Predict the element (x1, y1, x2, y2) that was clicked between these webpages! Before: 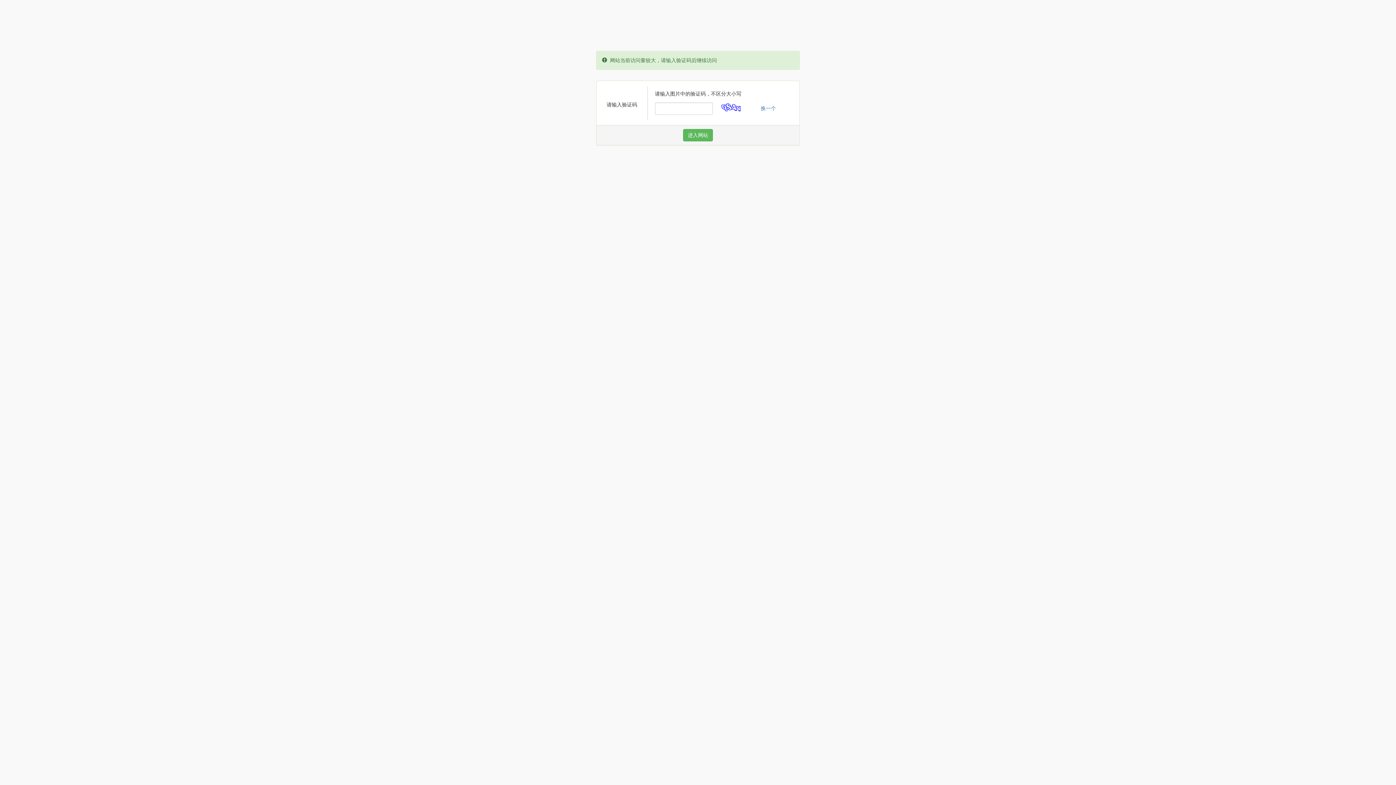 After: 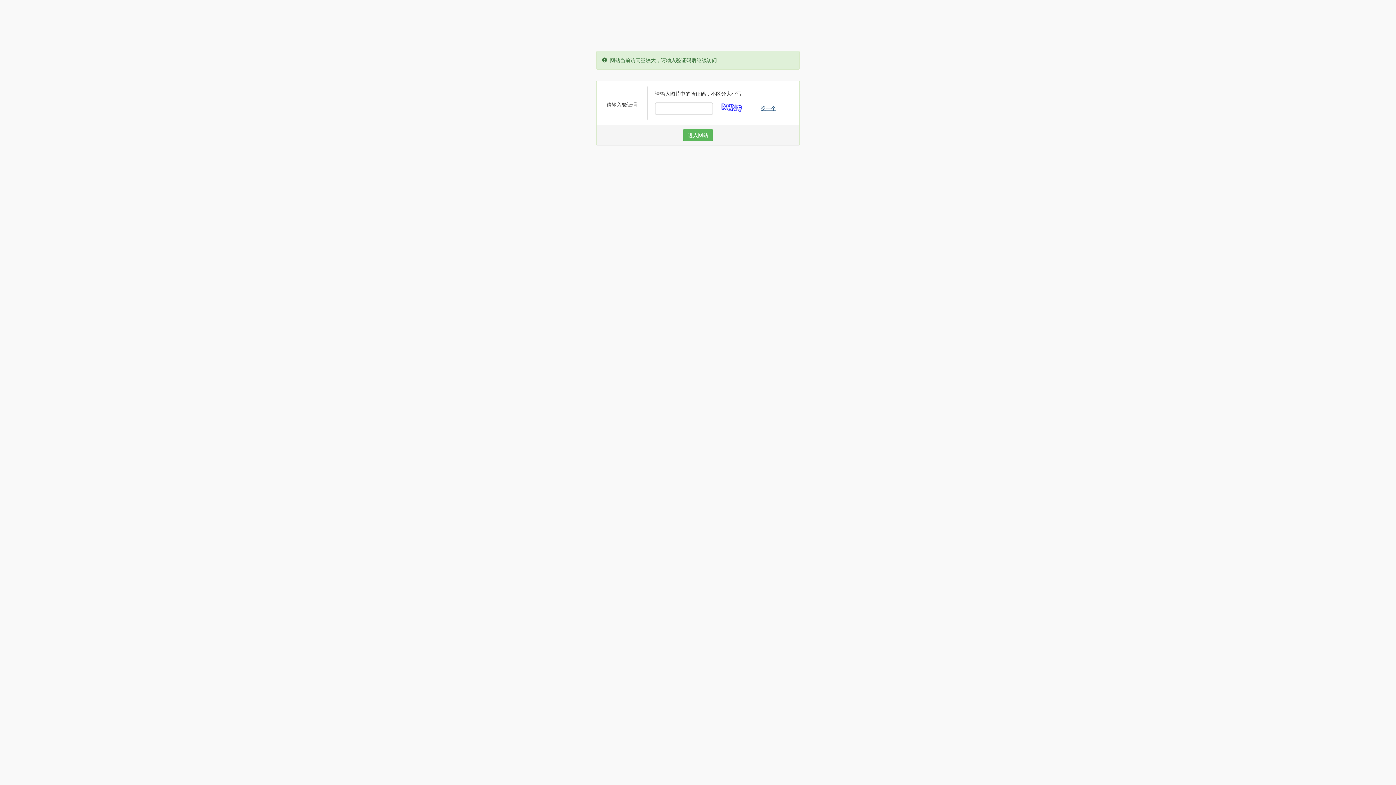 Action: label: 换一个 bbox: (760, 105, 776, 111)